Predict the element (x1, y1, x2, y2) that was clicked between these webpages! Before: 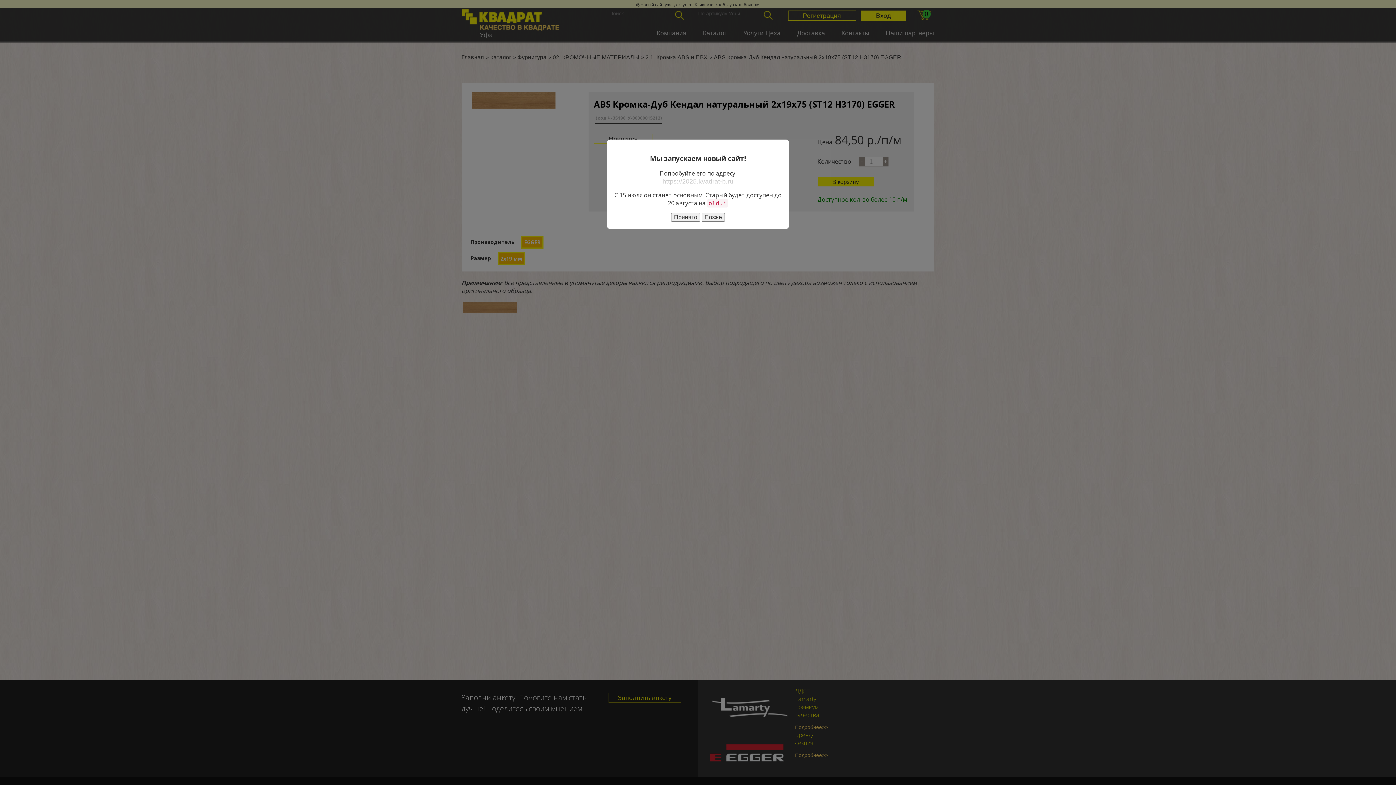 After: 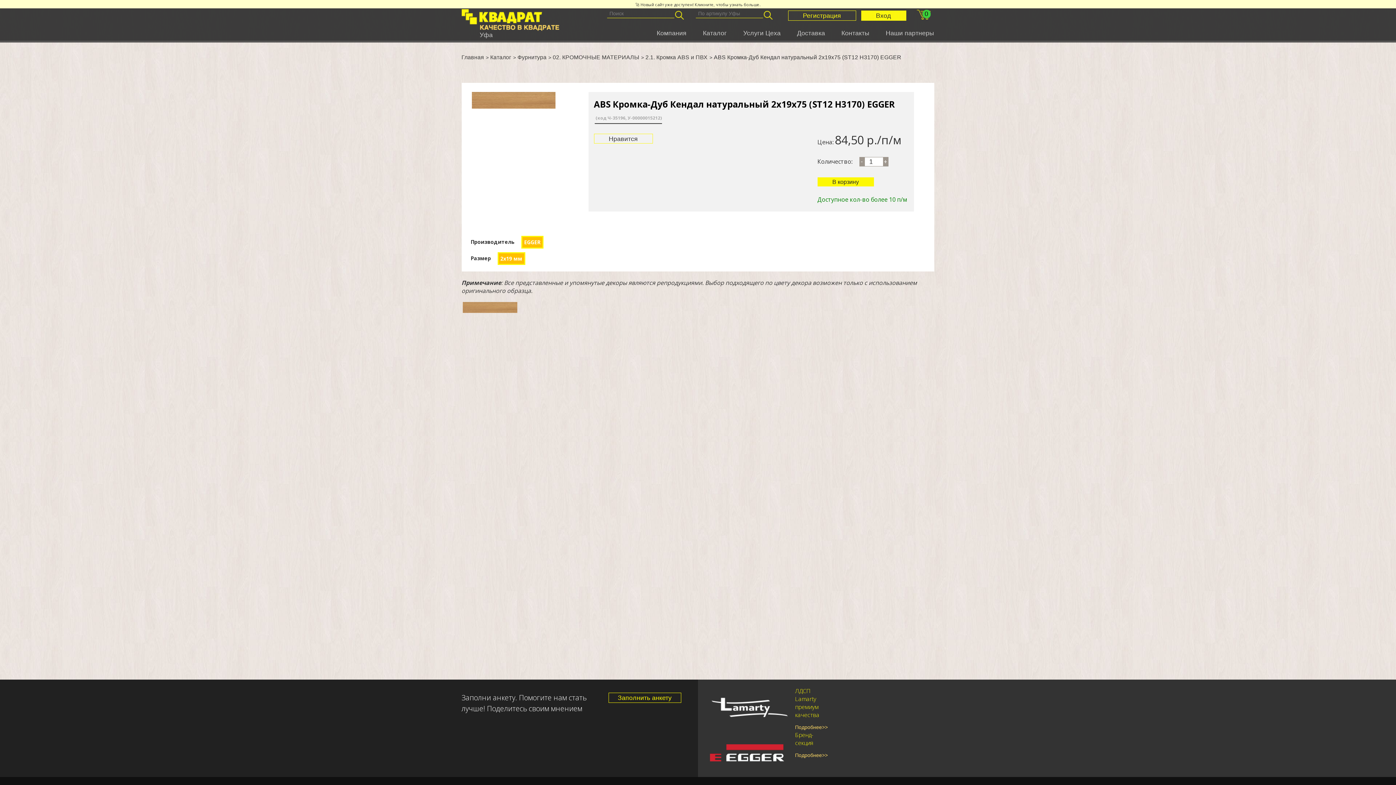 Action: bbox: (701, 213, 725, 221) label: Позже